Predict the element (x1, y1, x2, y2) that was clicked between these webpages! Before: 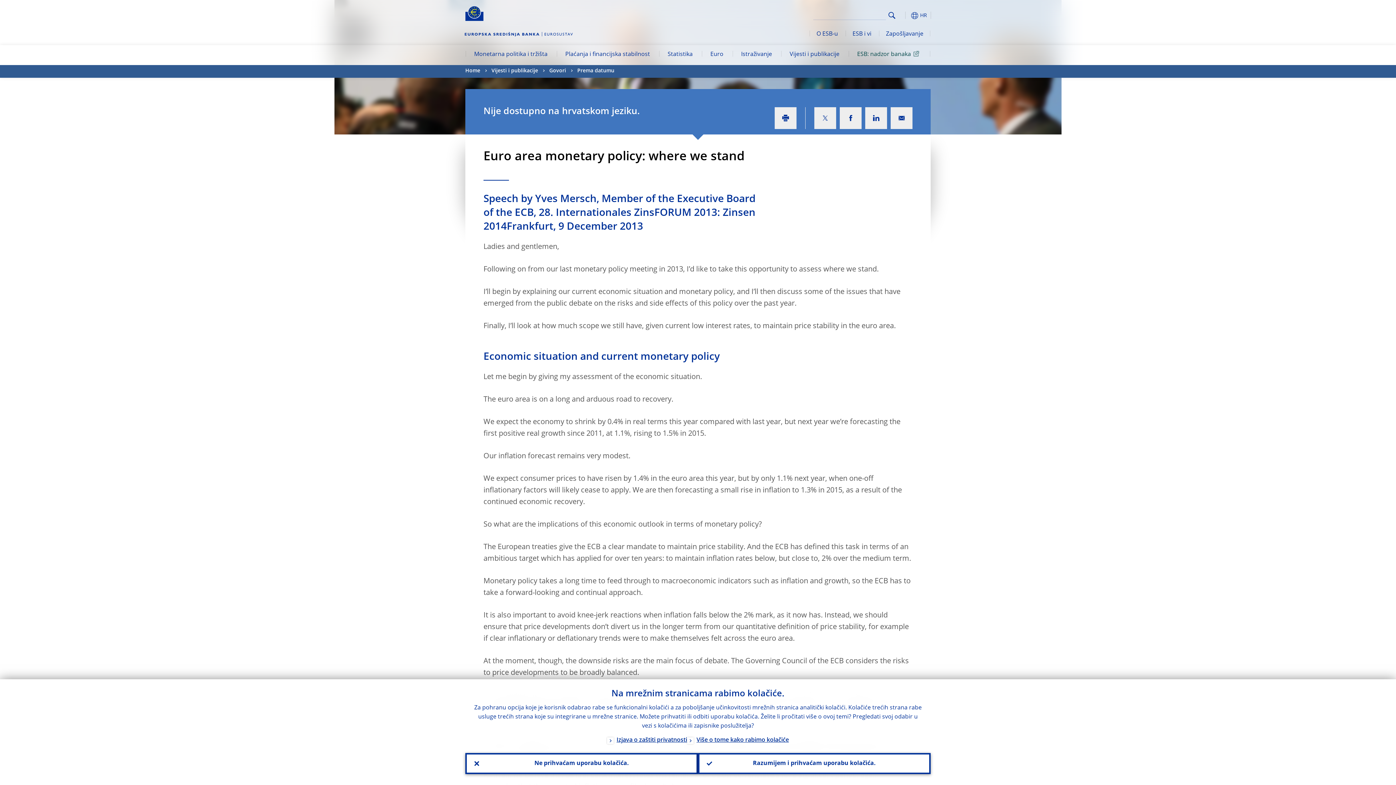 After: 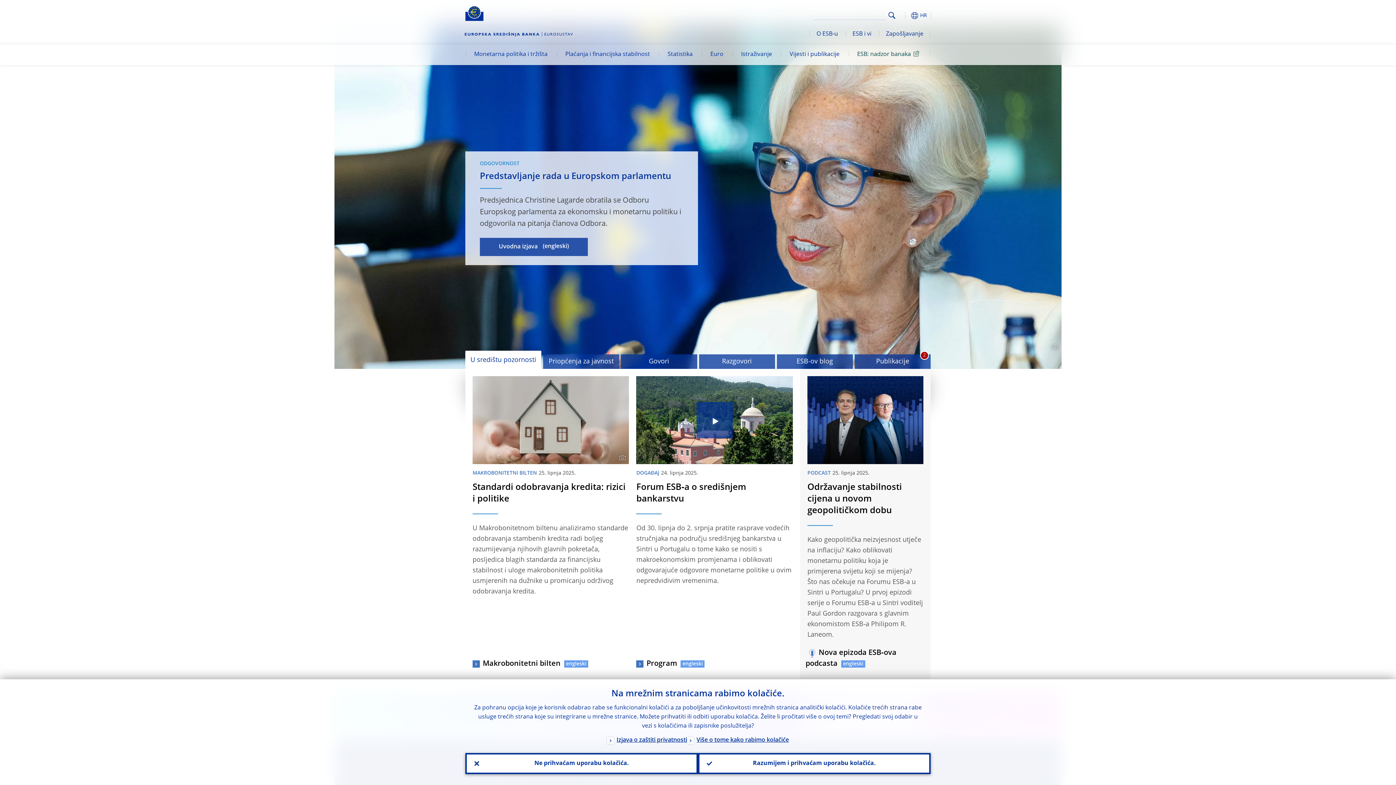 Action: bbox: (464, 30, 573, 37)